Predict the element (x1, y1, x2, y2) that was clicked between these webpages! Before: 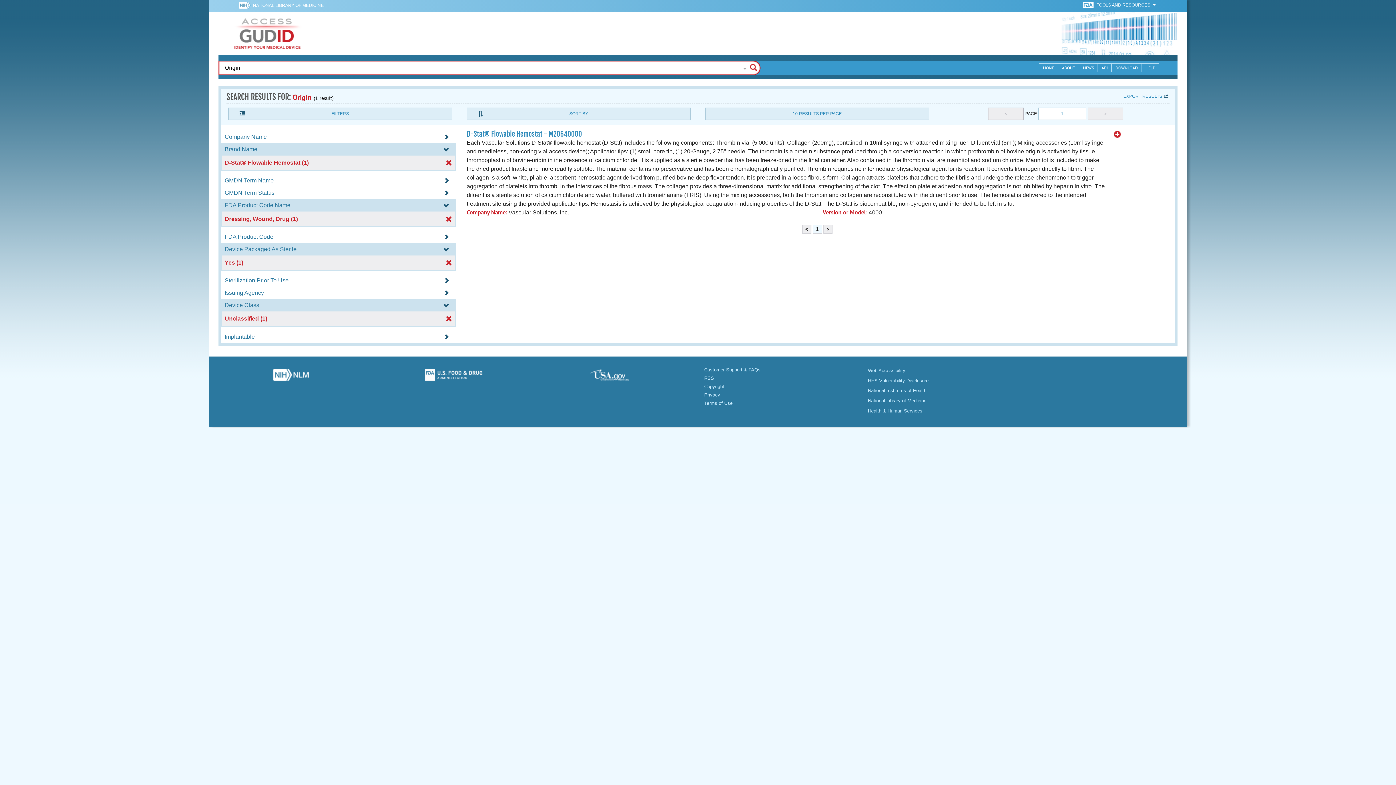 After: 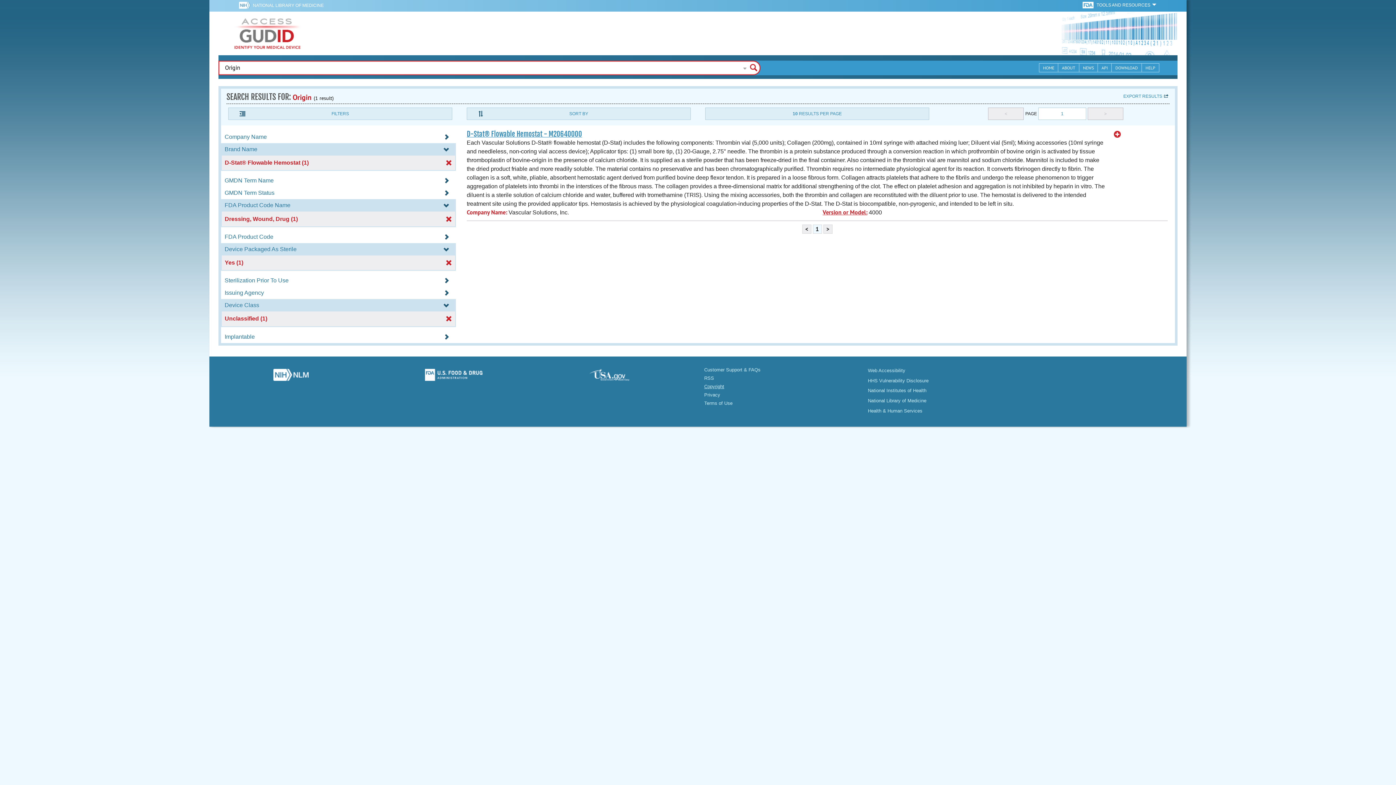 Action: bbox: (704, 384, 724, 389) label: Copyright